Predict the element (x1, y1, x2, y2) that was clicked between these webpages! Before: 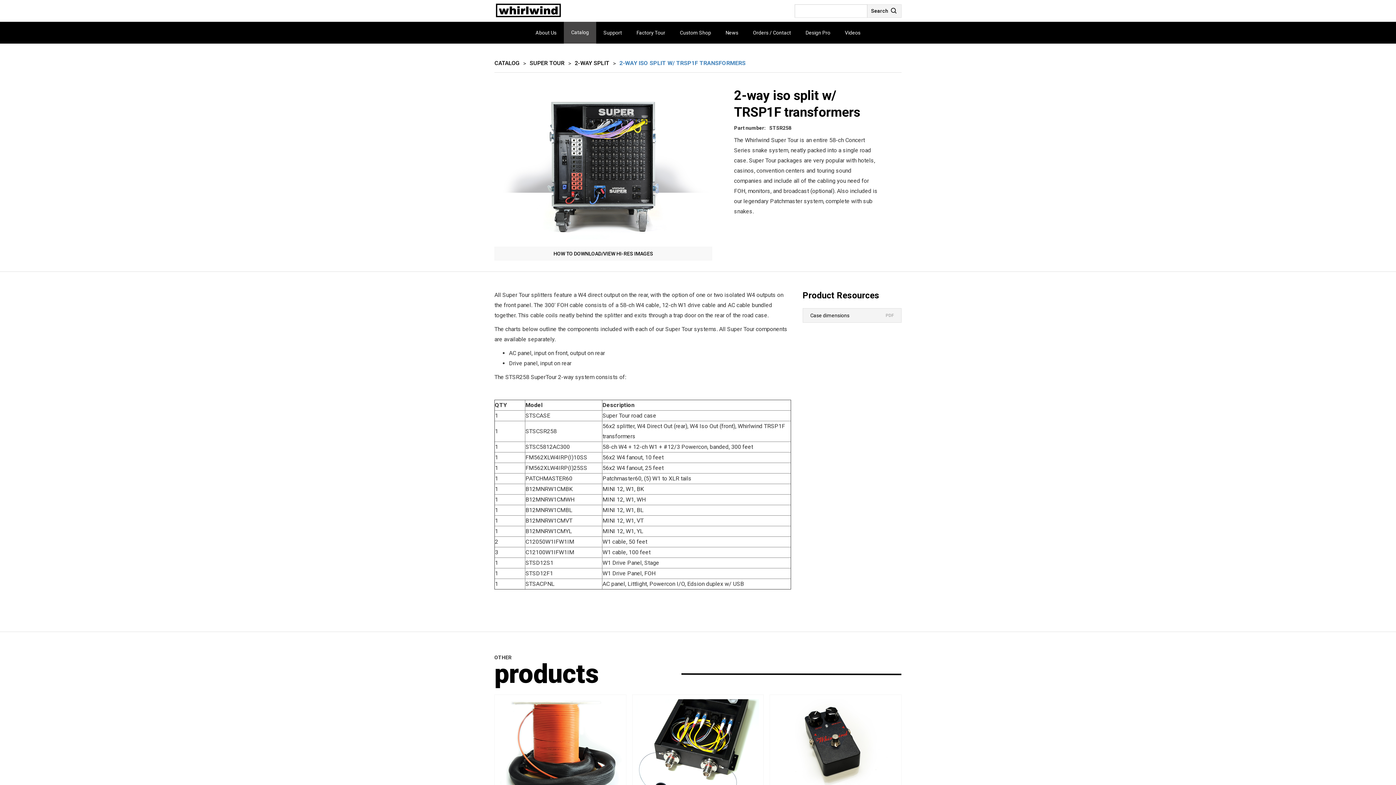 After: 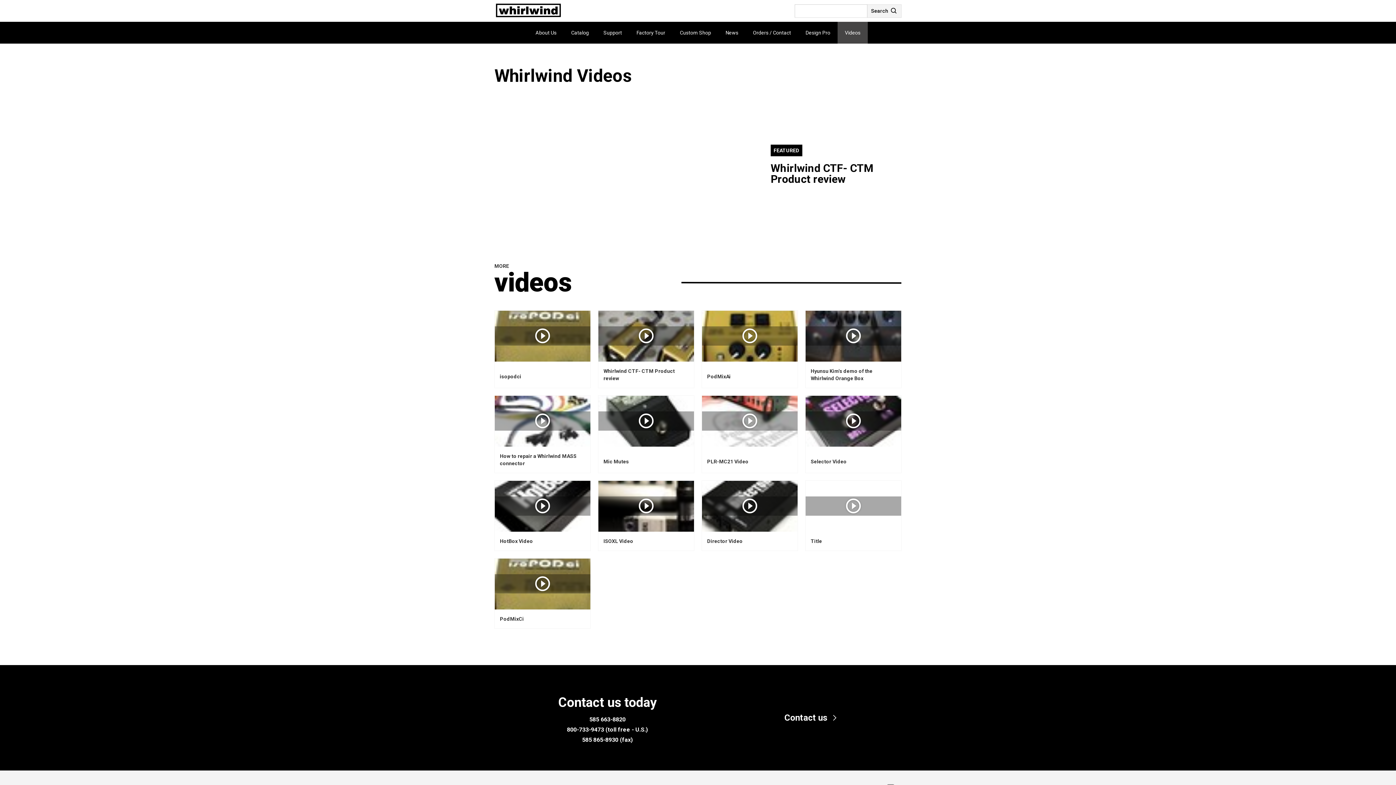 Action: bbox: (837, 21, 868, 43) label: Videos